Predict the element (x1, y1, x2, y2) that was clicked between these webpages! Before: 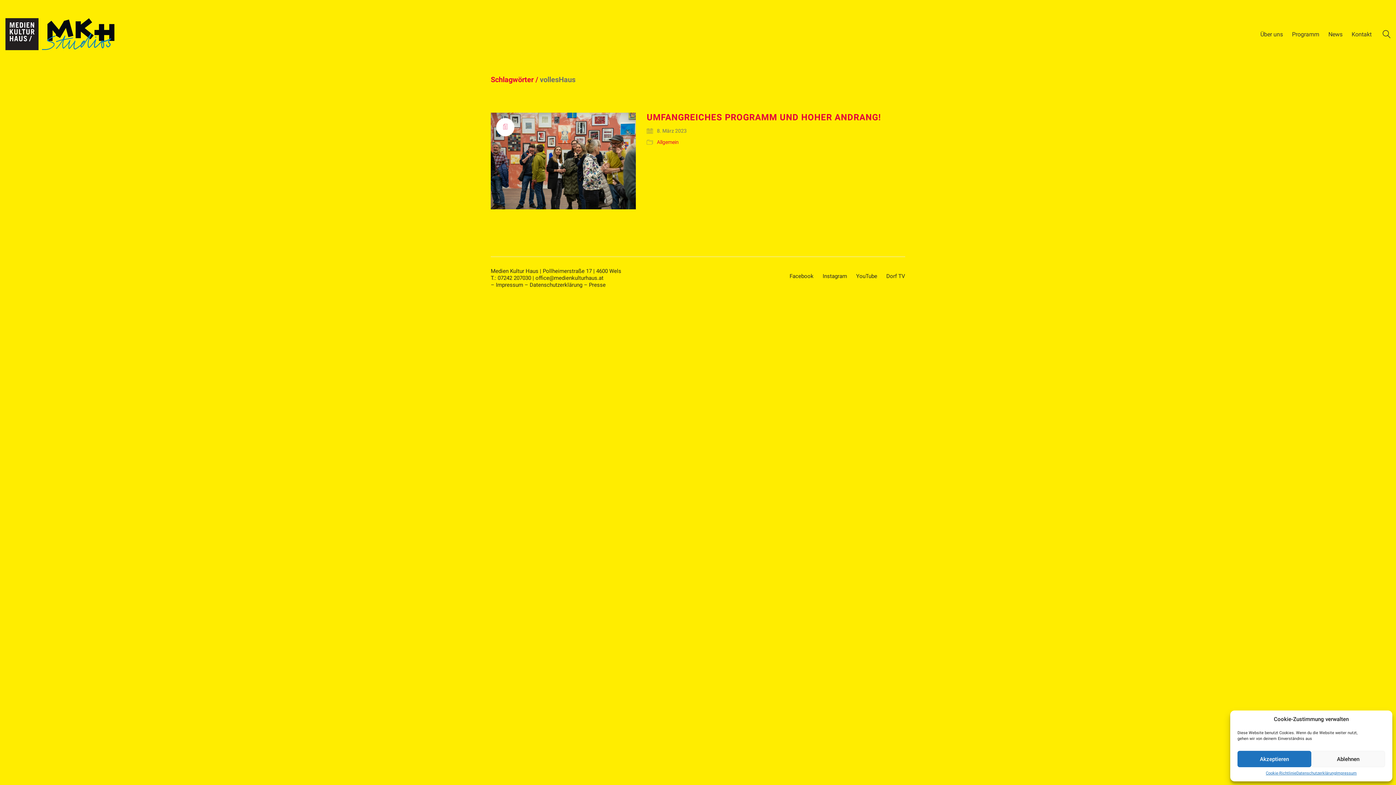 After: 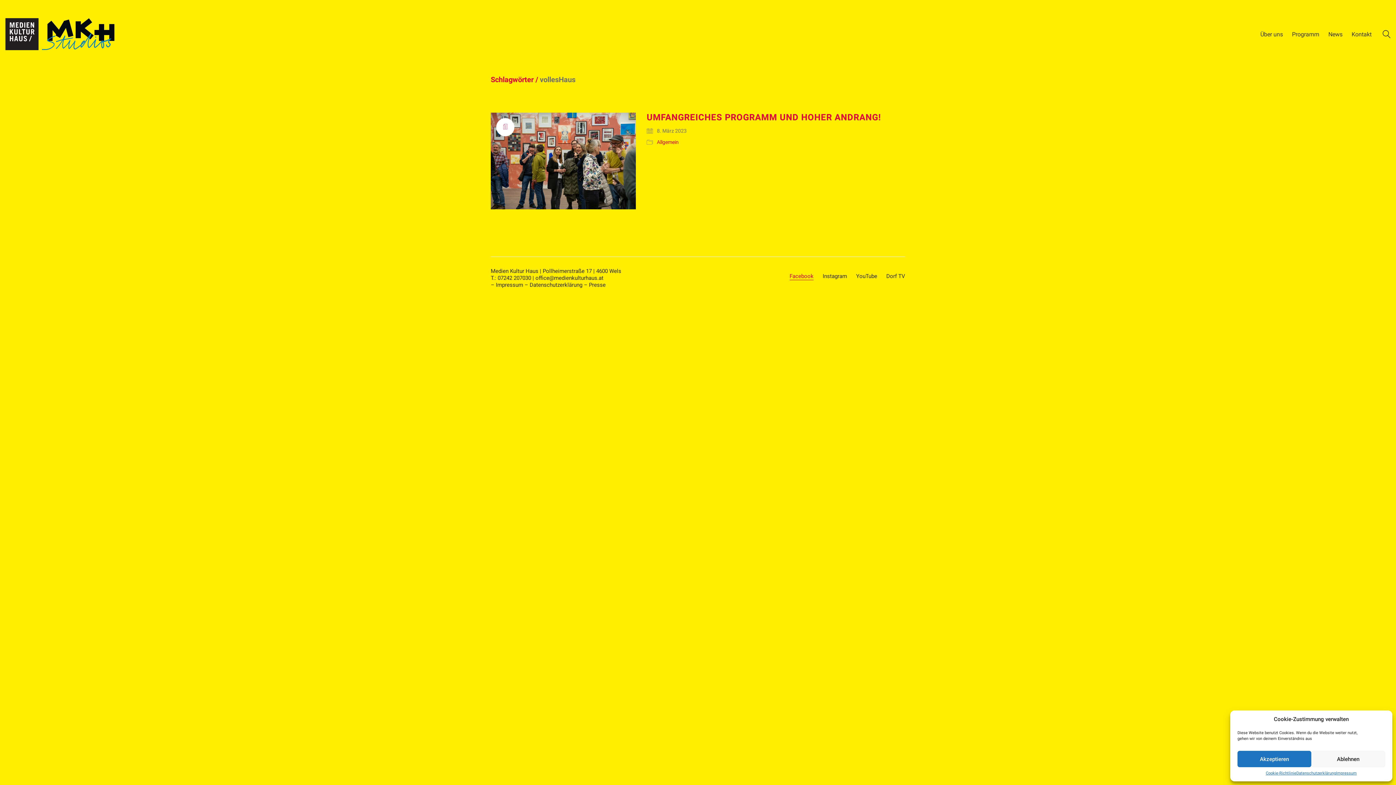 Action: label: Facebook bbox: (789, 273, 813, 279)